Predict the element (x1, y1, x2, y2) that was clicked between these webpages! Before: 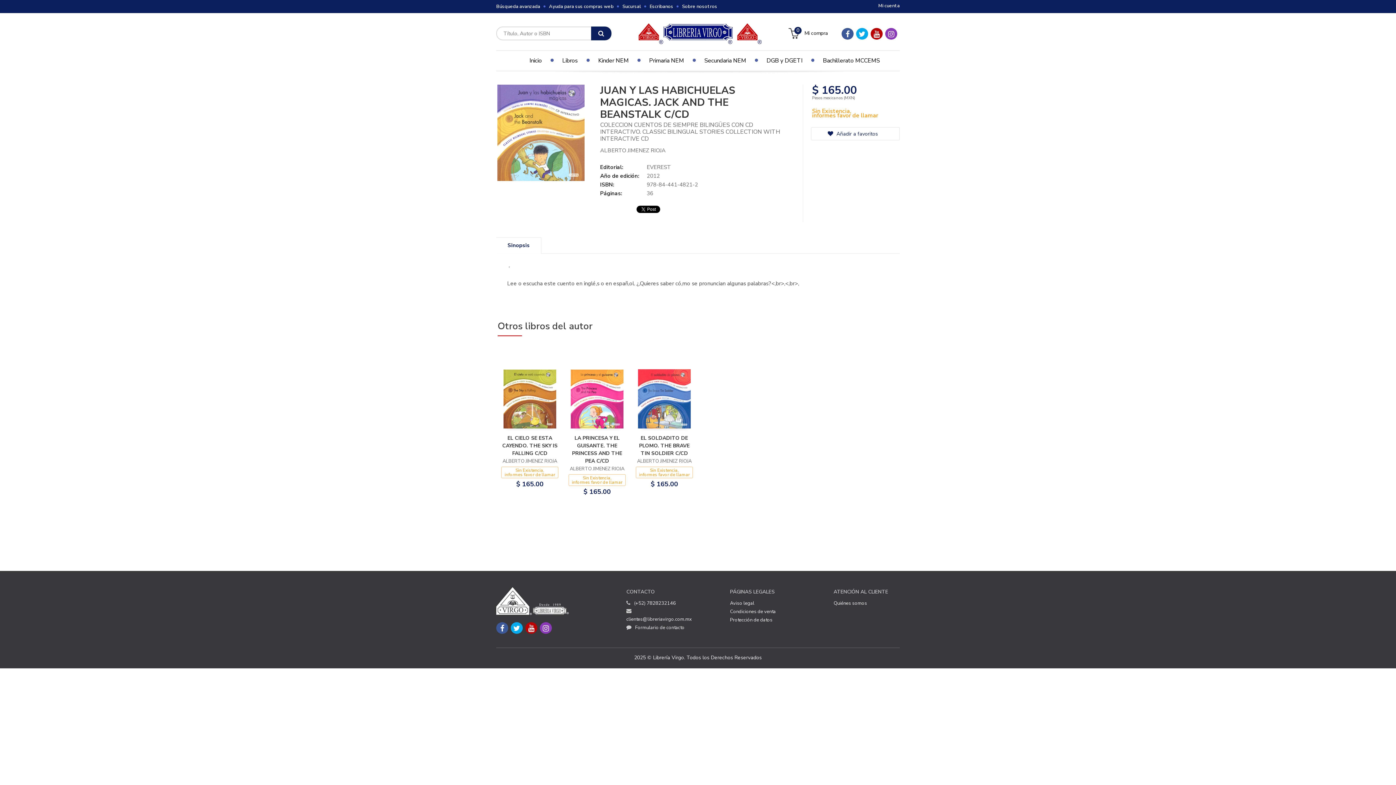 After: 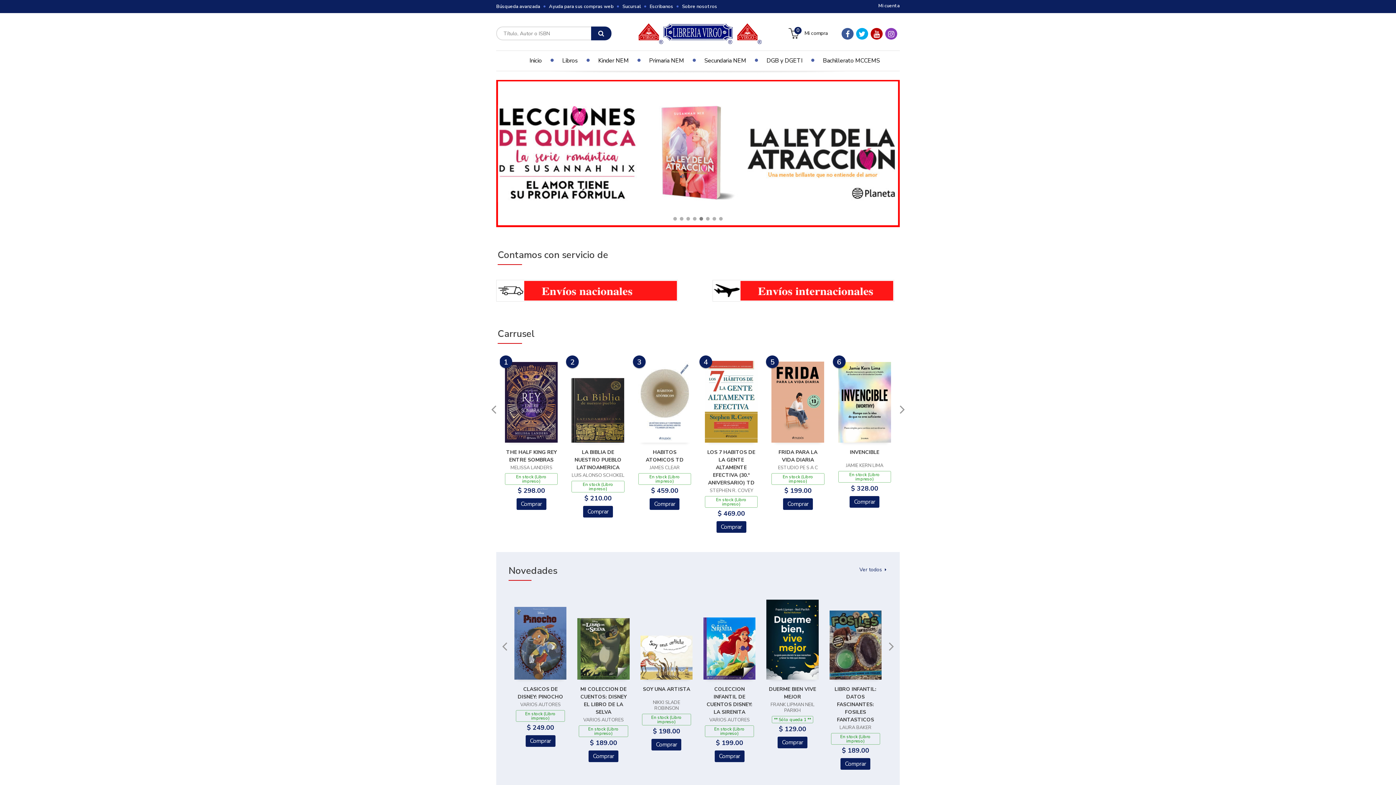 Action: bbox: (517, 50, 546, 69) label: Inicio